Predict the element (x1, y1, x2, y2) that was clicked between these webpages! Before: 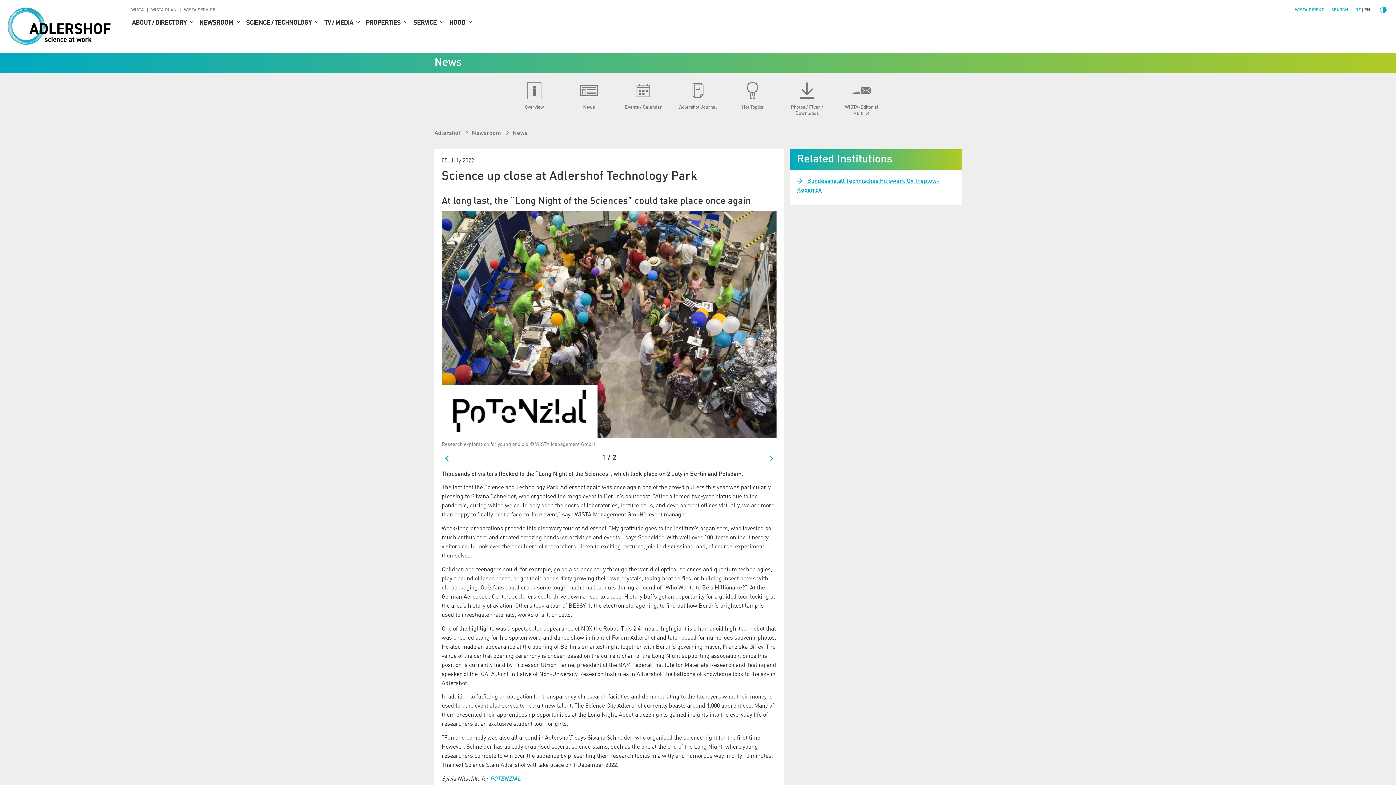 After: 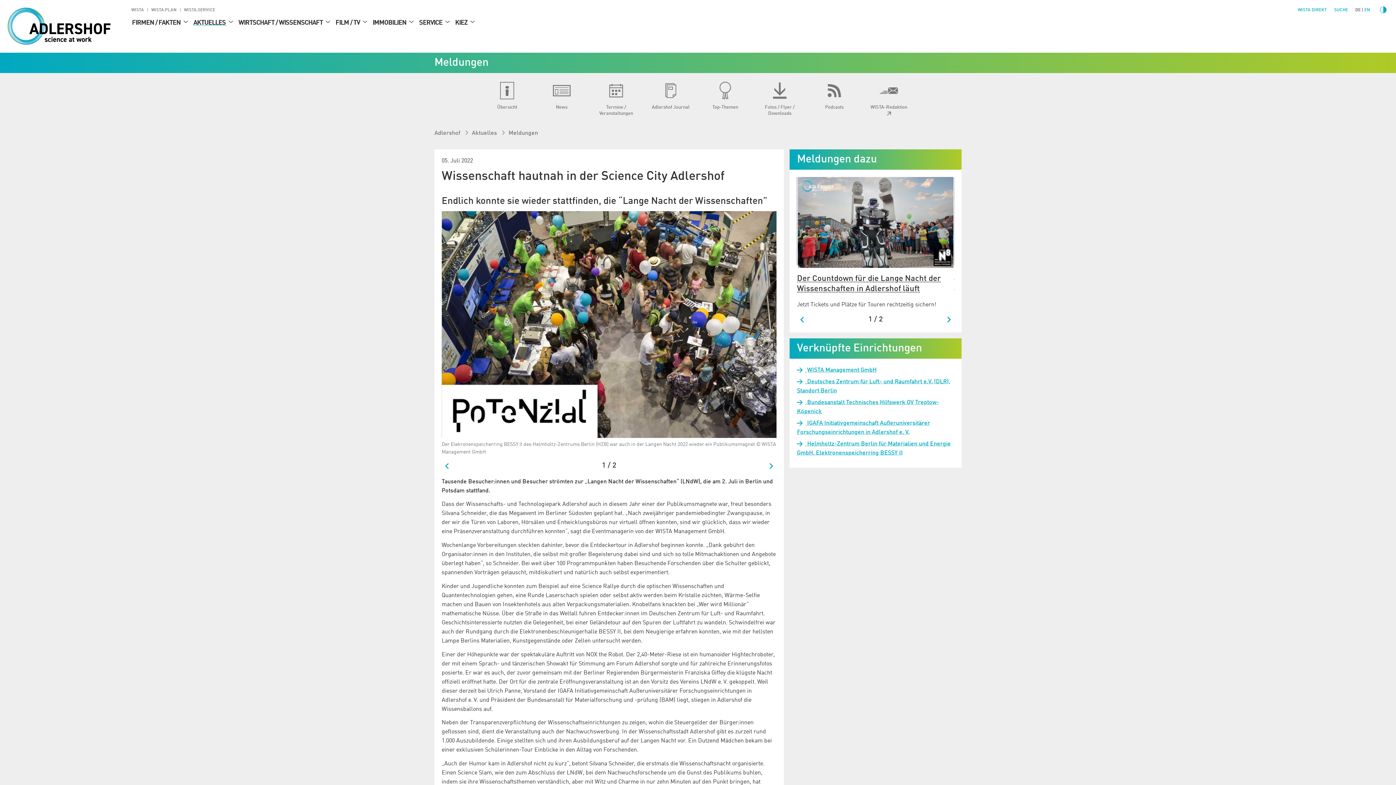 Action: bbox: (1355, 8, 1361, 12) label: DE